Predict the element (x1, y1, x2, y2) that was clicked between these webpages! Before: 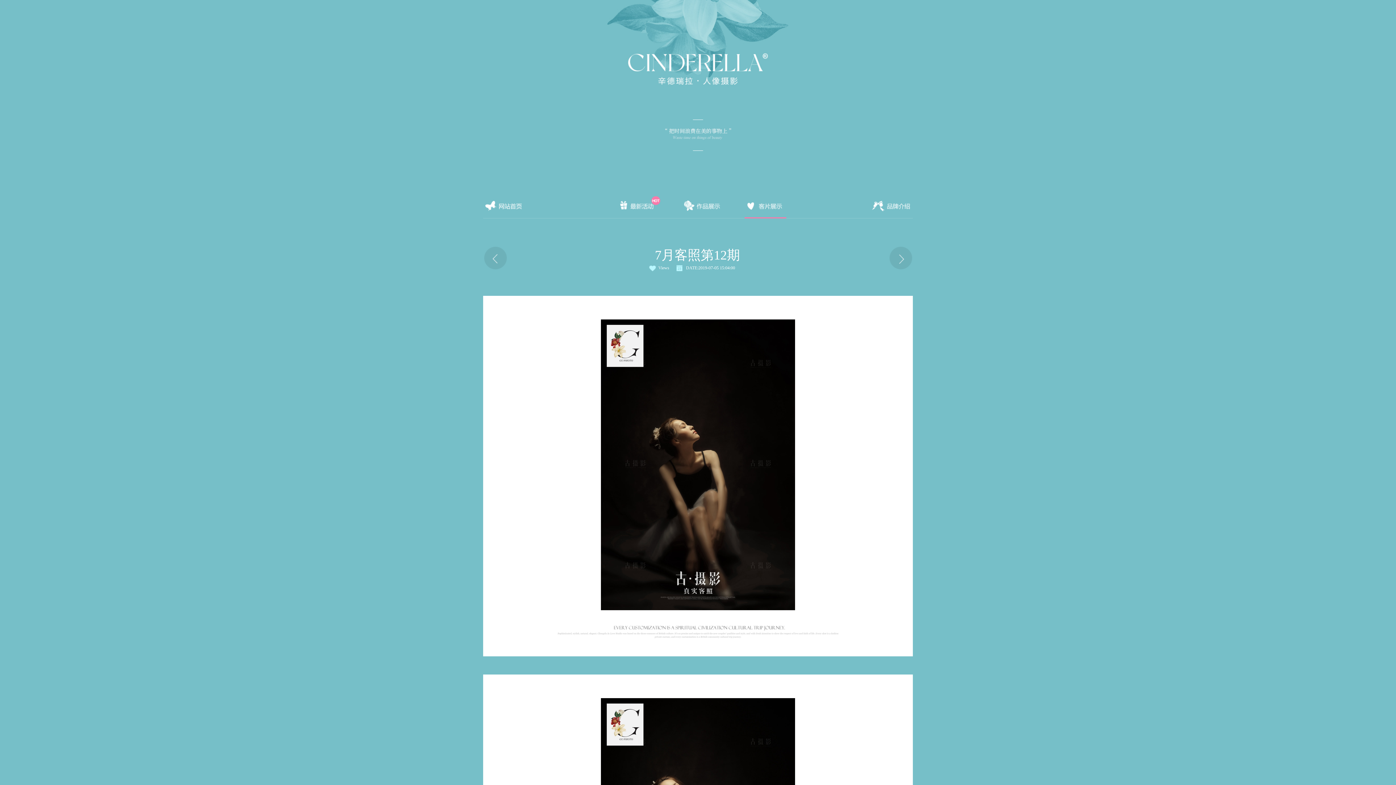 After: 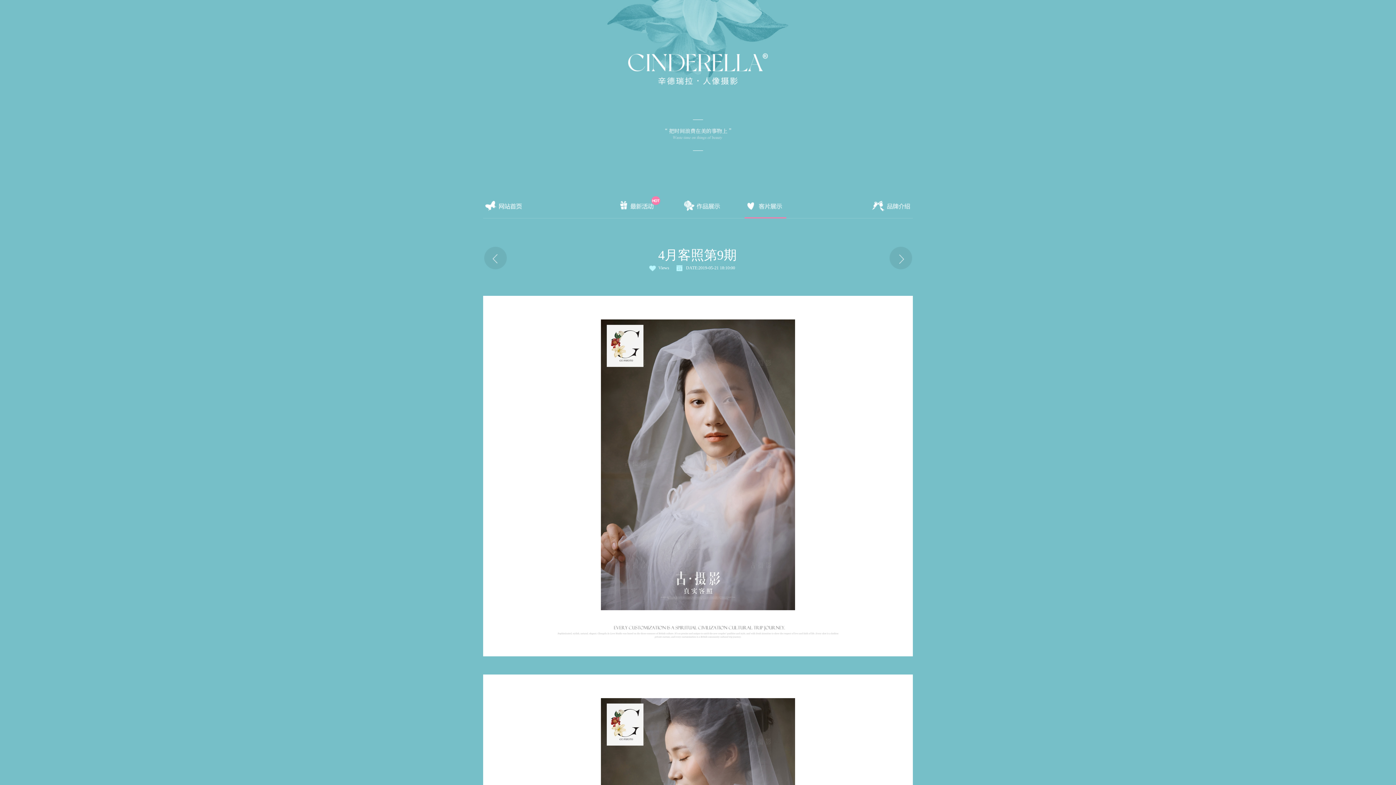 Action: bbox: (483, 246, 507, 270)